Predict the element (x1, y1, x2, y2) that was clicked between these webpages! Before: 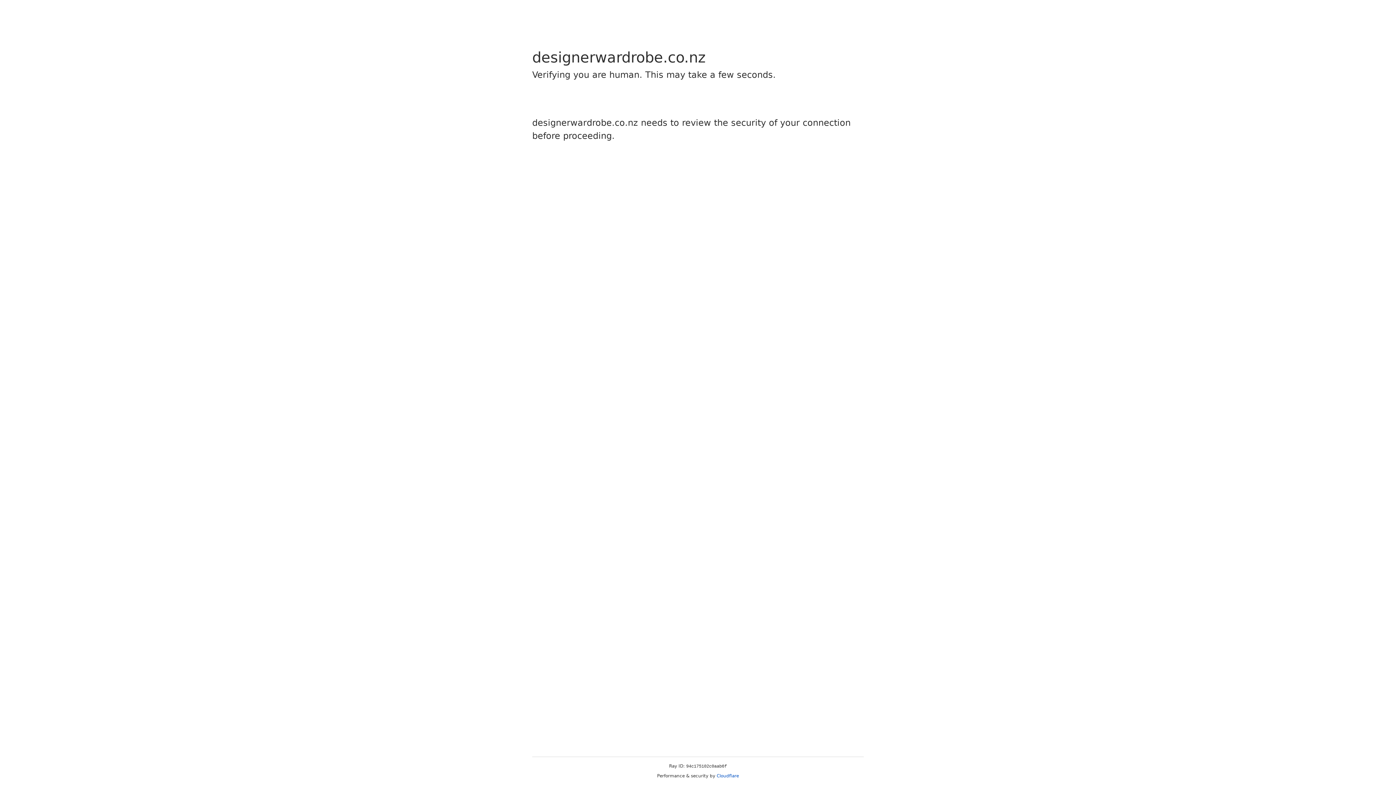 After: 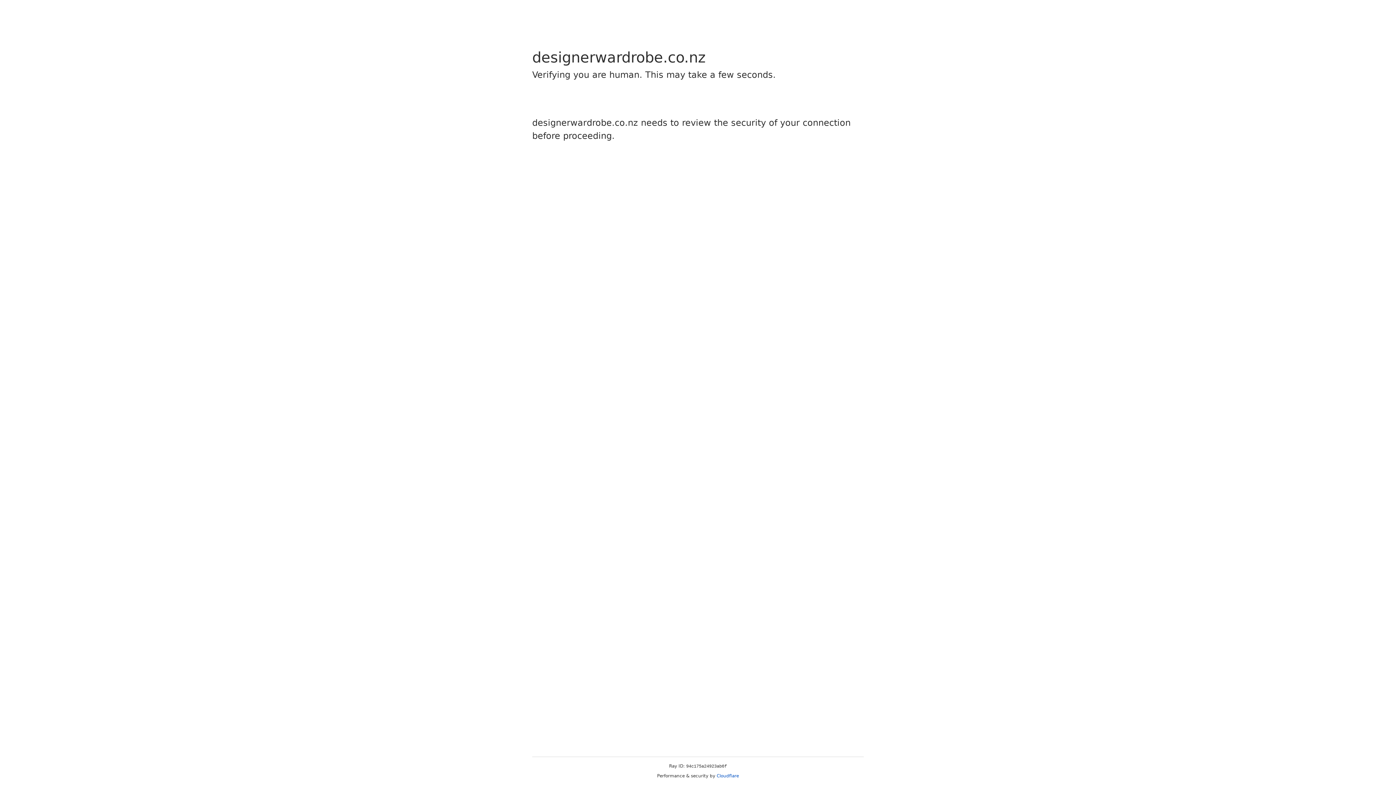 Action: label: Cloudflare bbox: (716, 773, 739, 778)